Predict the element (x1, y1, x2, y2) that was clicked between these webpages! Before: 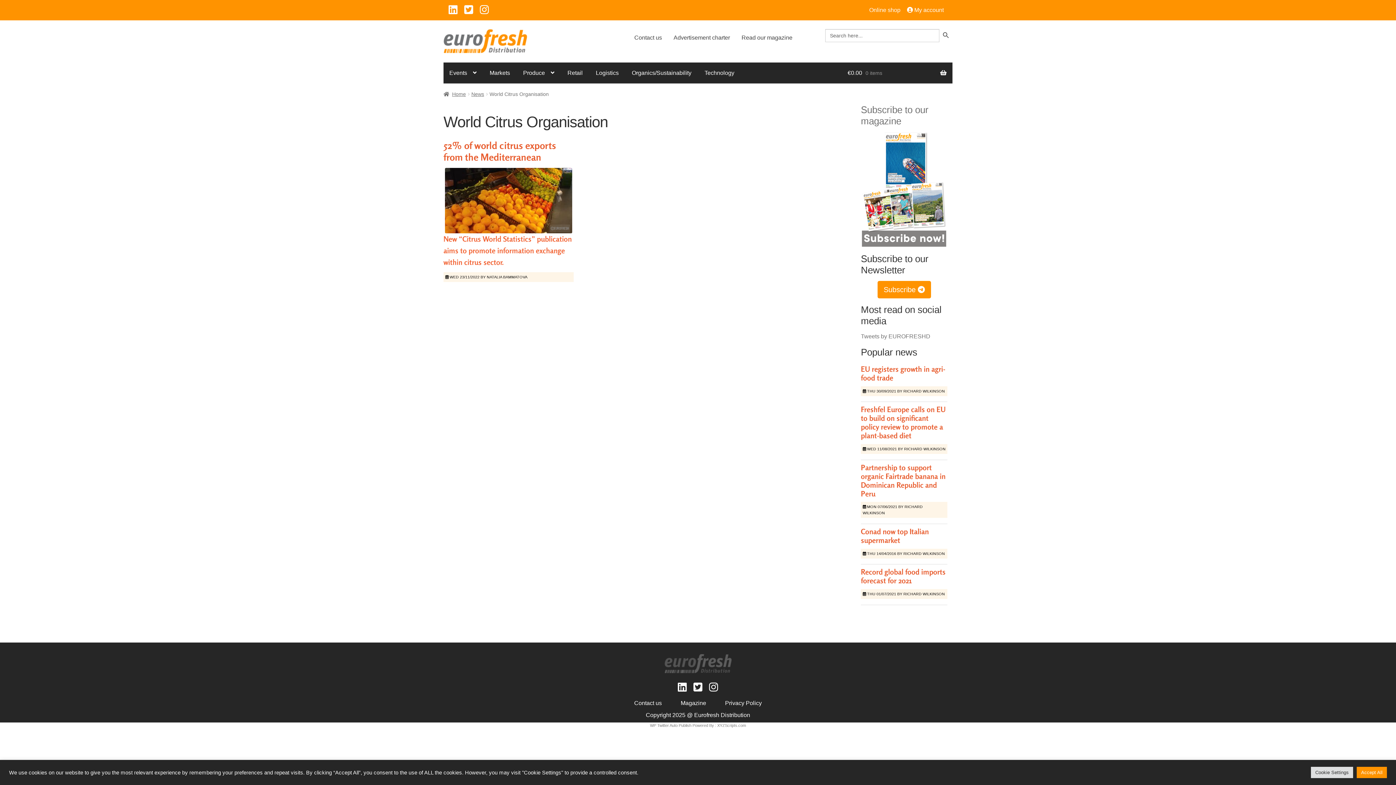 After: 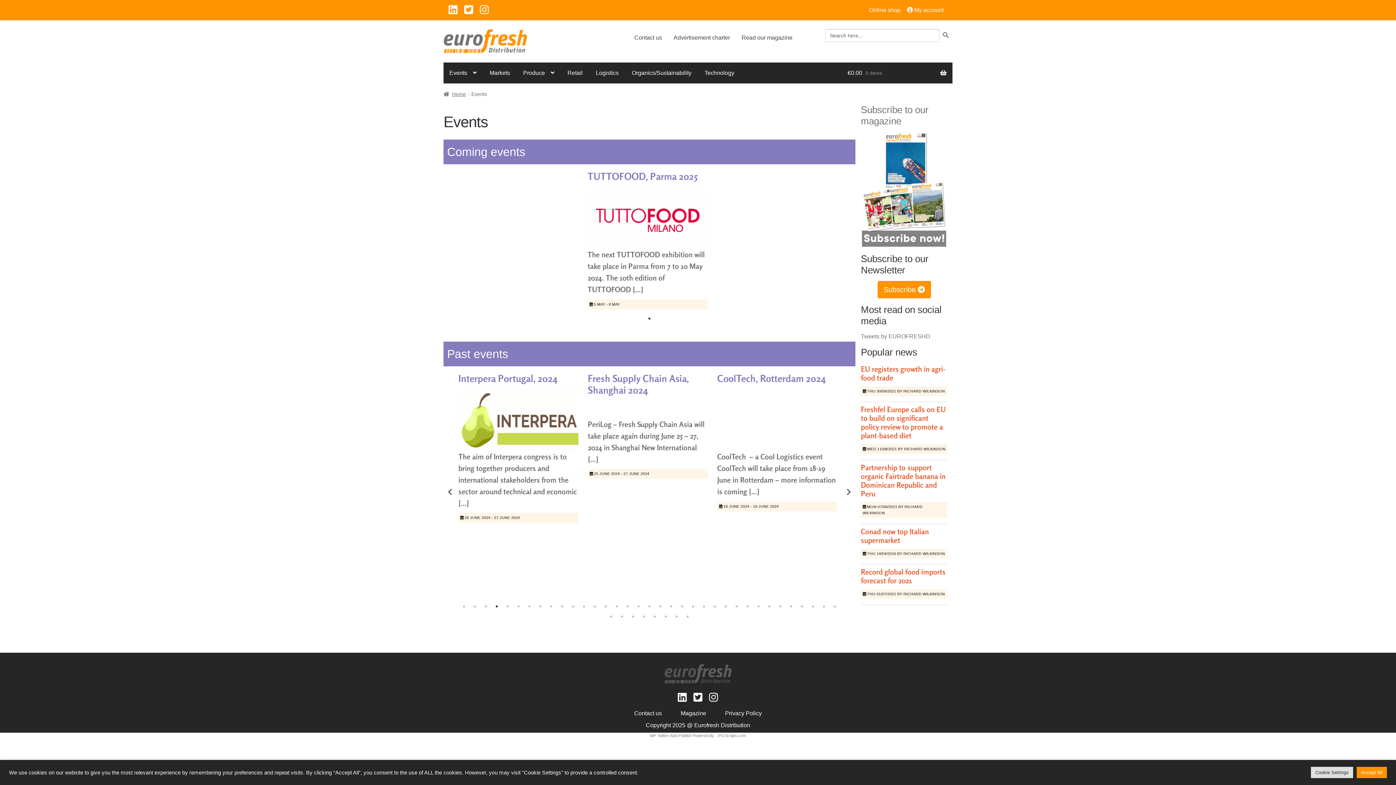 Action: label: Events bbox: (443, 68, 482, 77)